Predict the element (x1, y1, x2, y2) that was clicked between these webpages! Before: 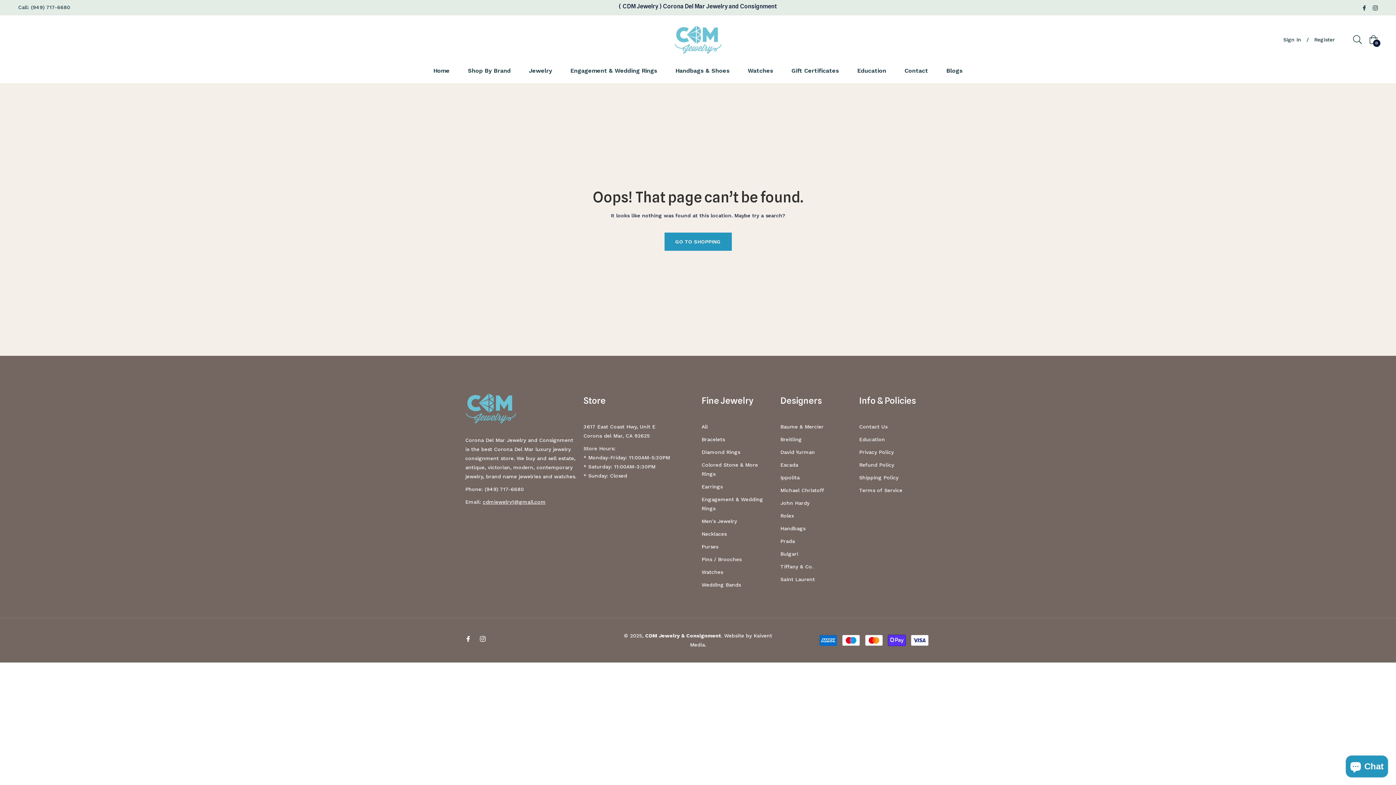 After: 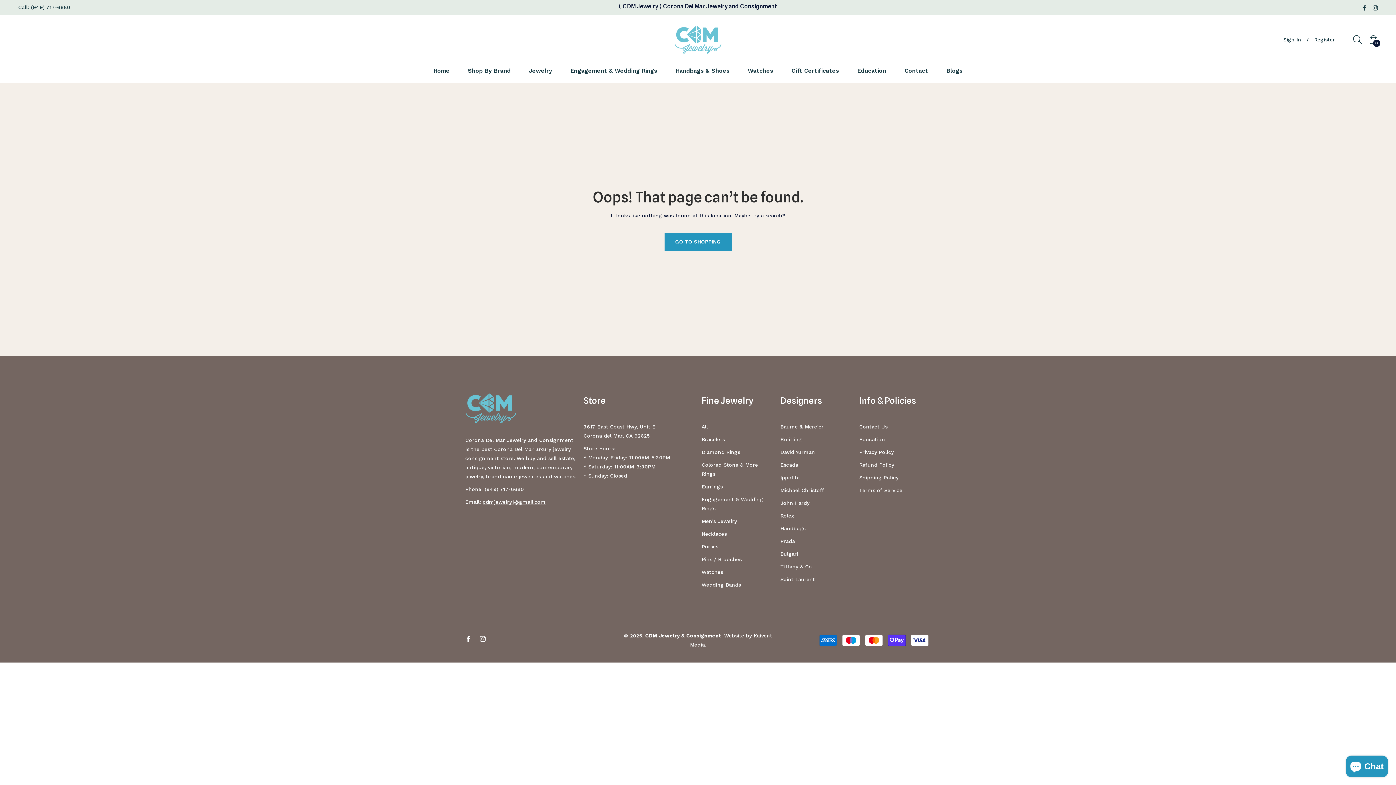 Action: bbox: (1362, 4, 1367, 10)